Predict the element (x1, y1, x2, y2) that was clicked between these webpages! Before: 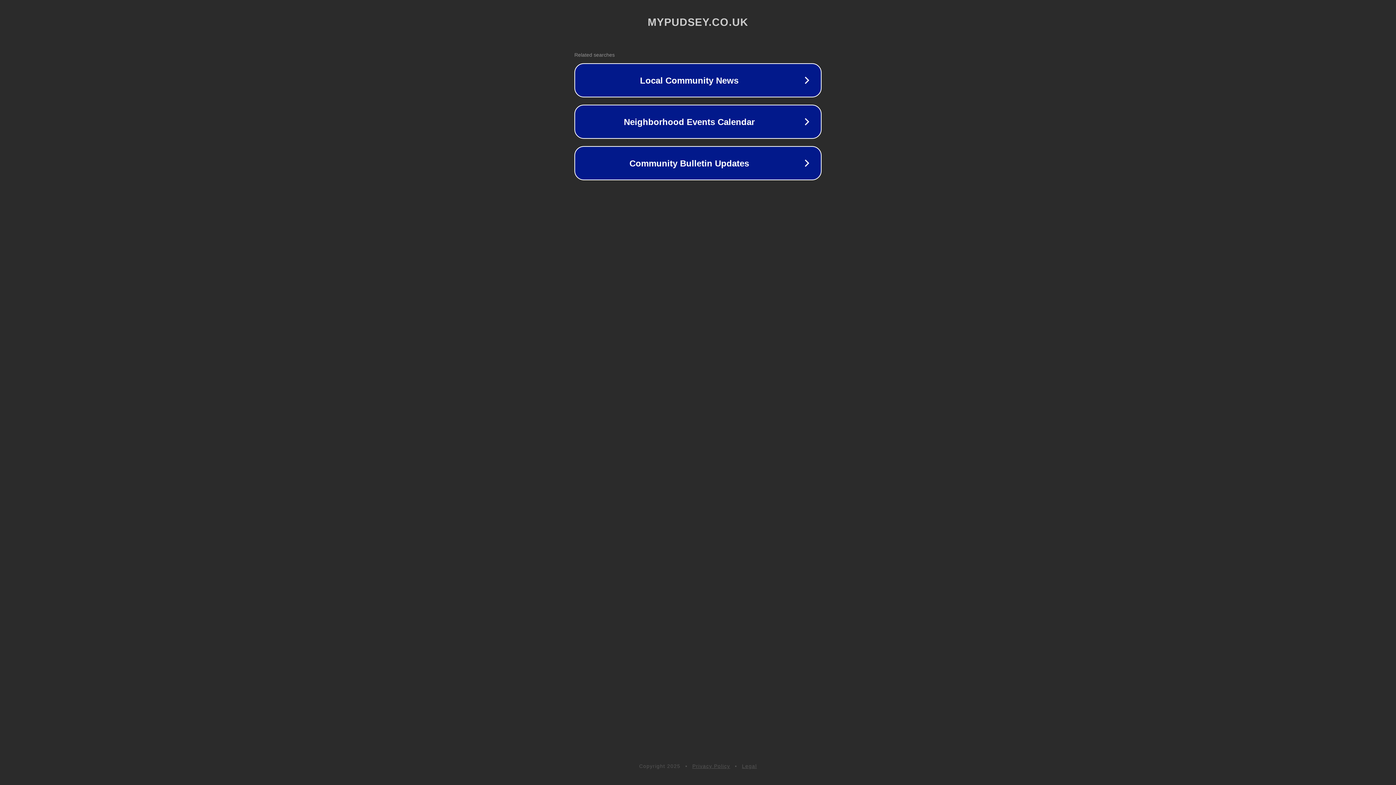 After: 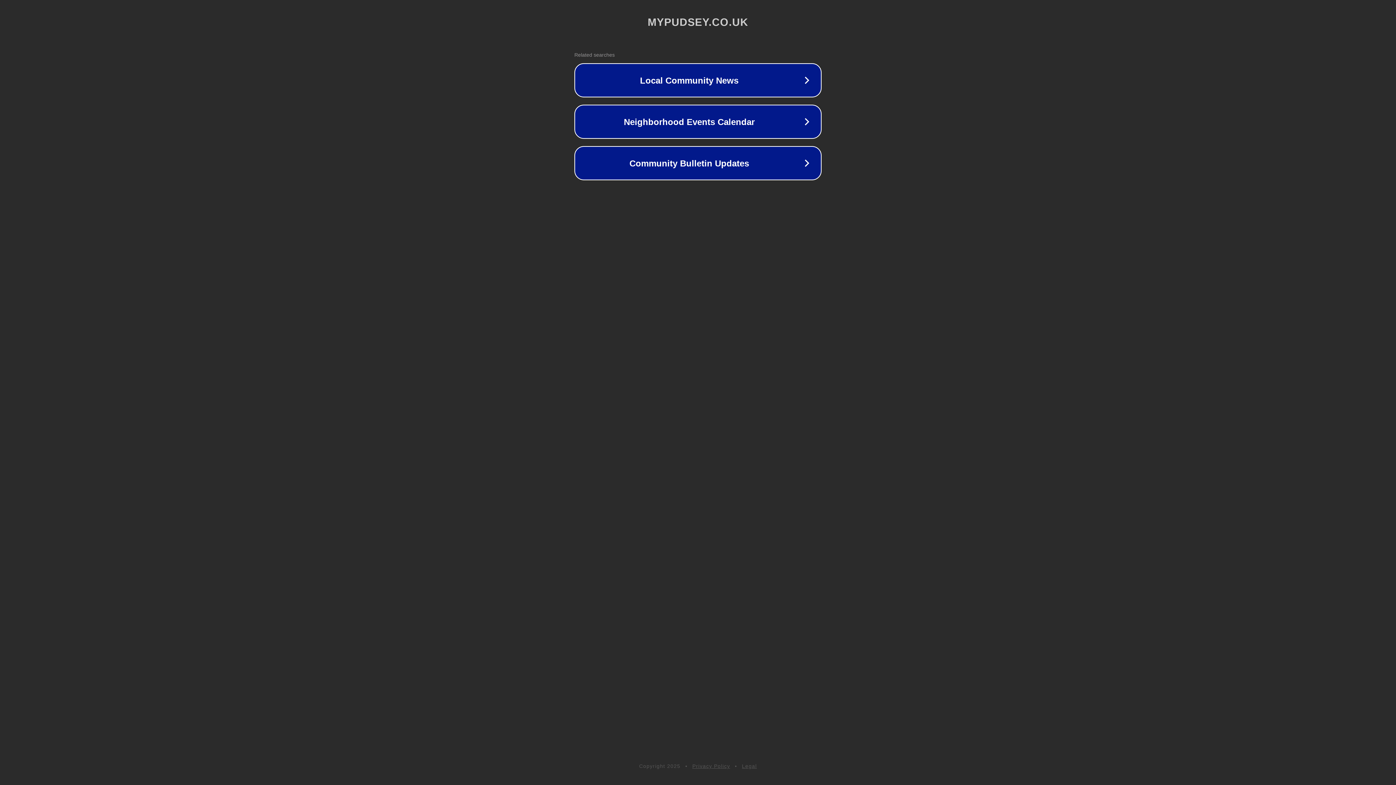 Action: label: Privacy Policy bbox: (692, 763, 730, 769)